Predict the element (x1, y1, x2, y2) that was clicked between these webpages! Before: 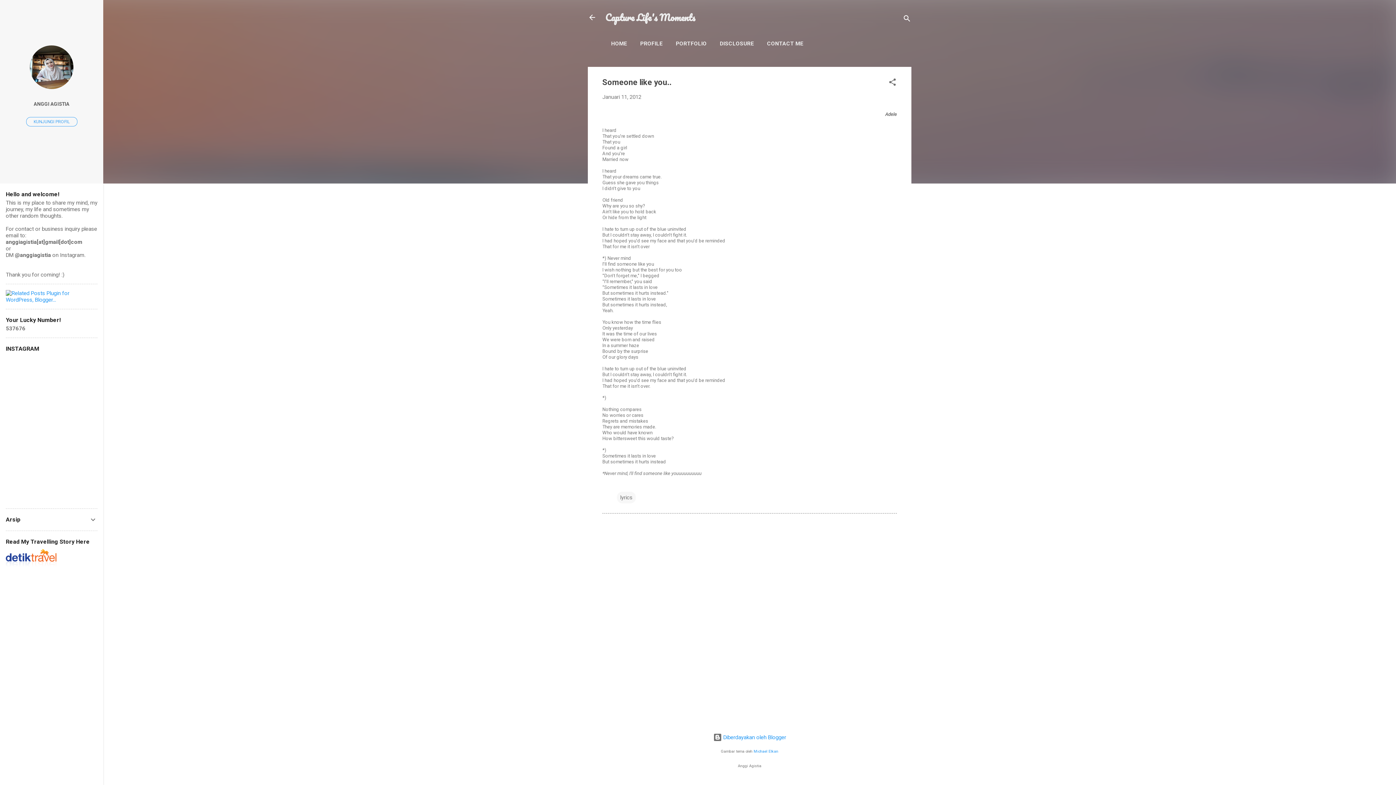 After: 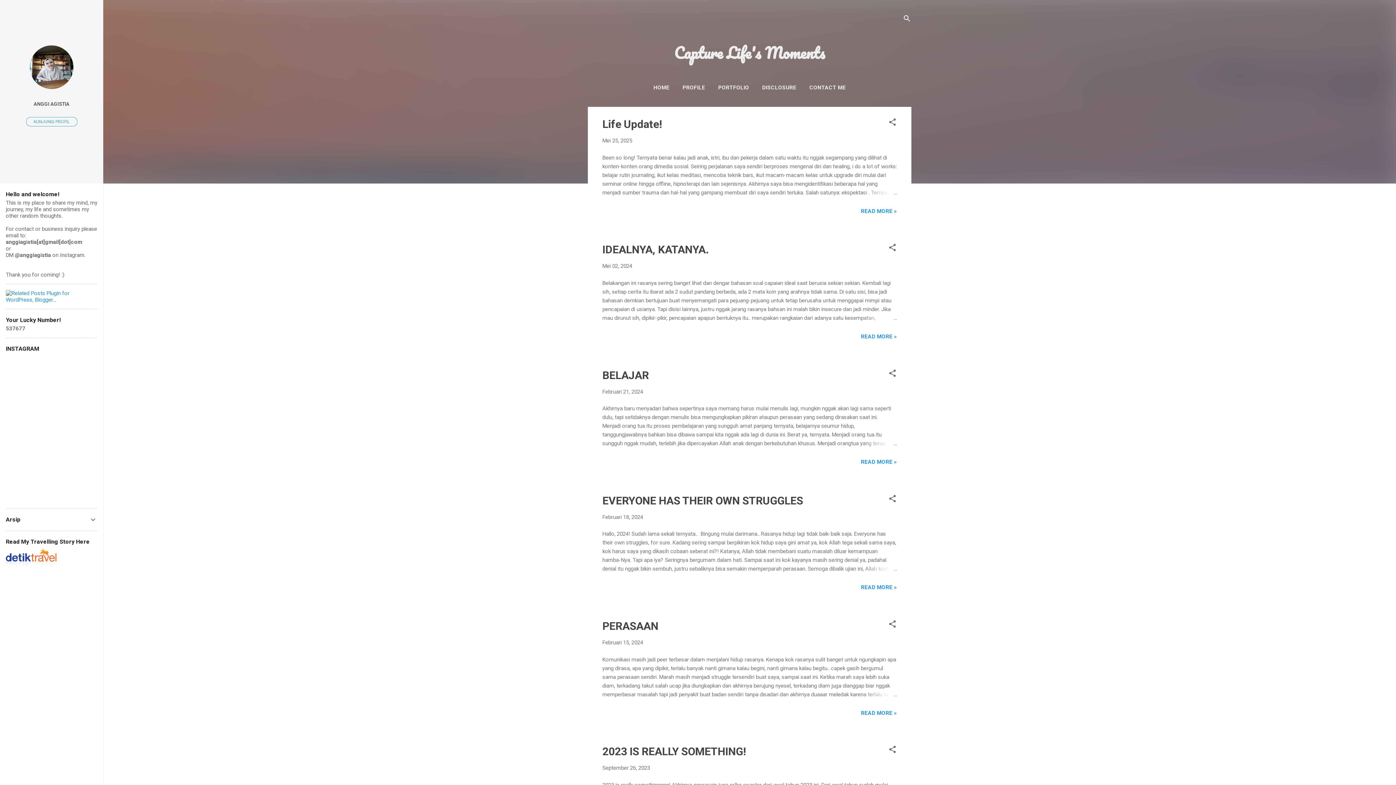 Action: bbox: (605, 9, 695, 25) label: Capture Life's Moments